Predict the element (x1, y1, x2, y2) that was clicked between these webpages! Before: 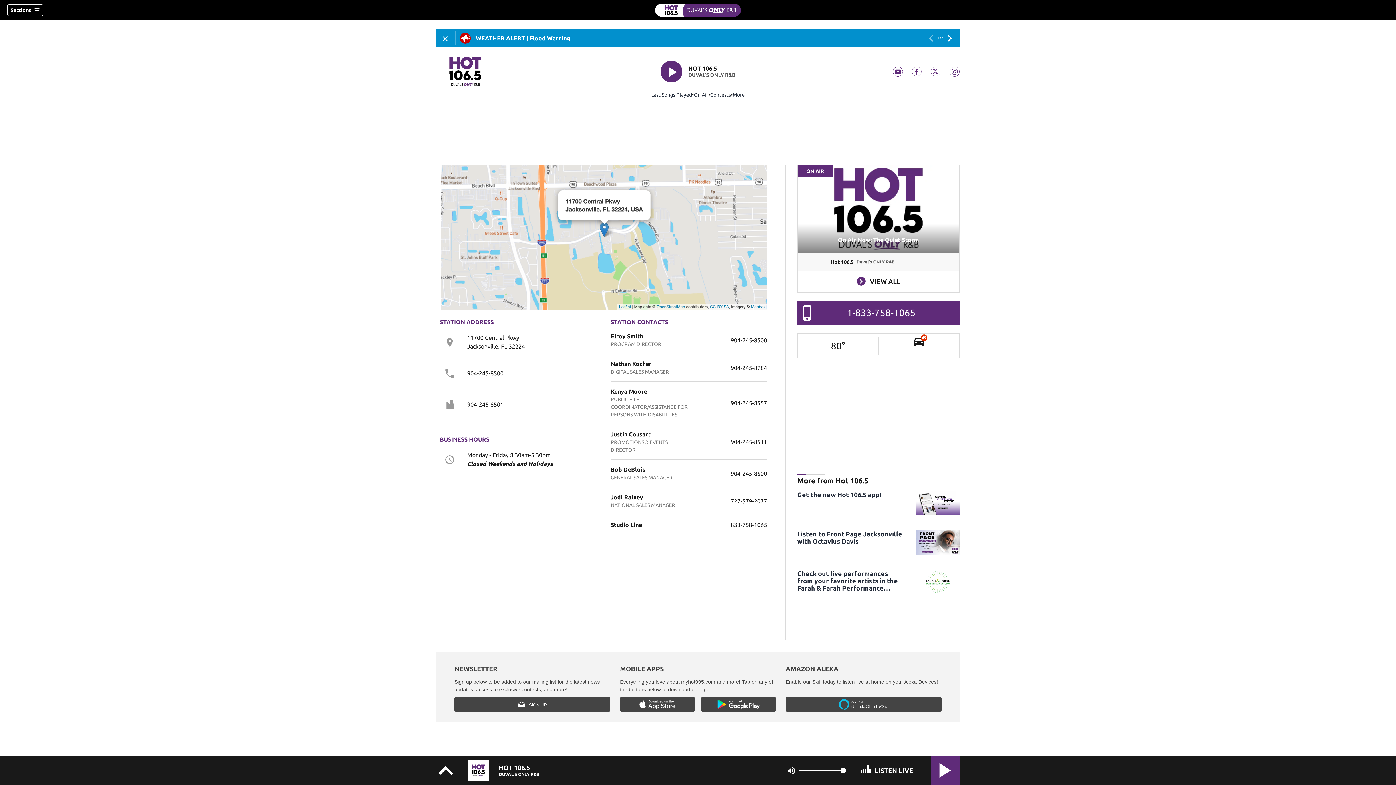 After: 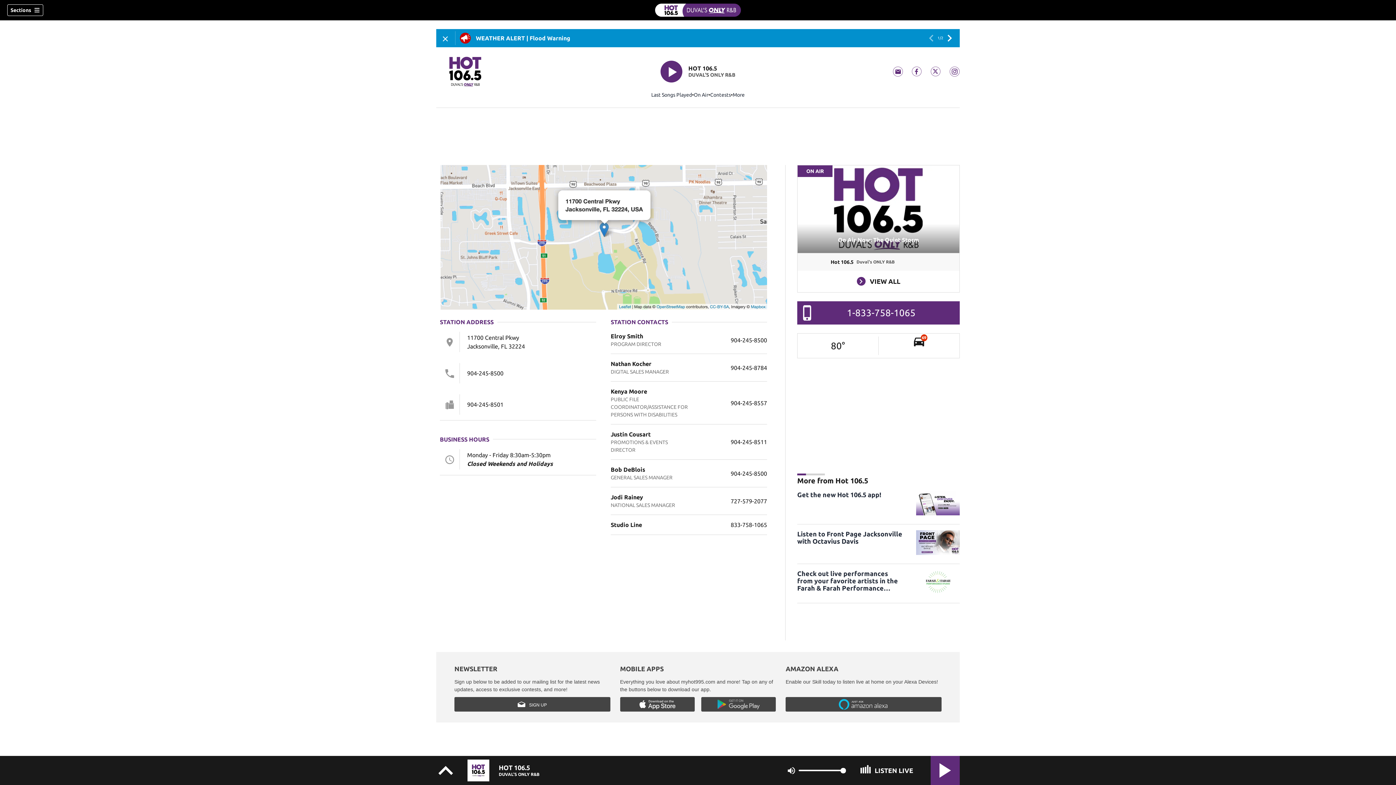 Action: bbox: (701, 697, 776, 712)